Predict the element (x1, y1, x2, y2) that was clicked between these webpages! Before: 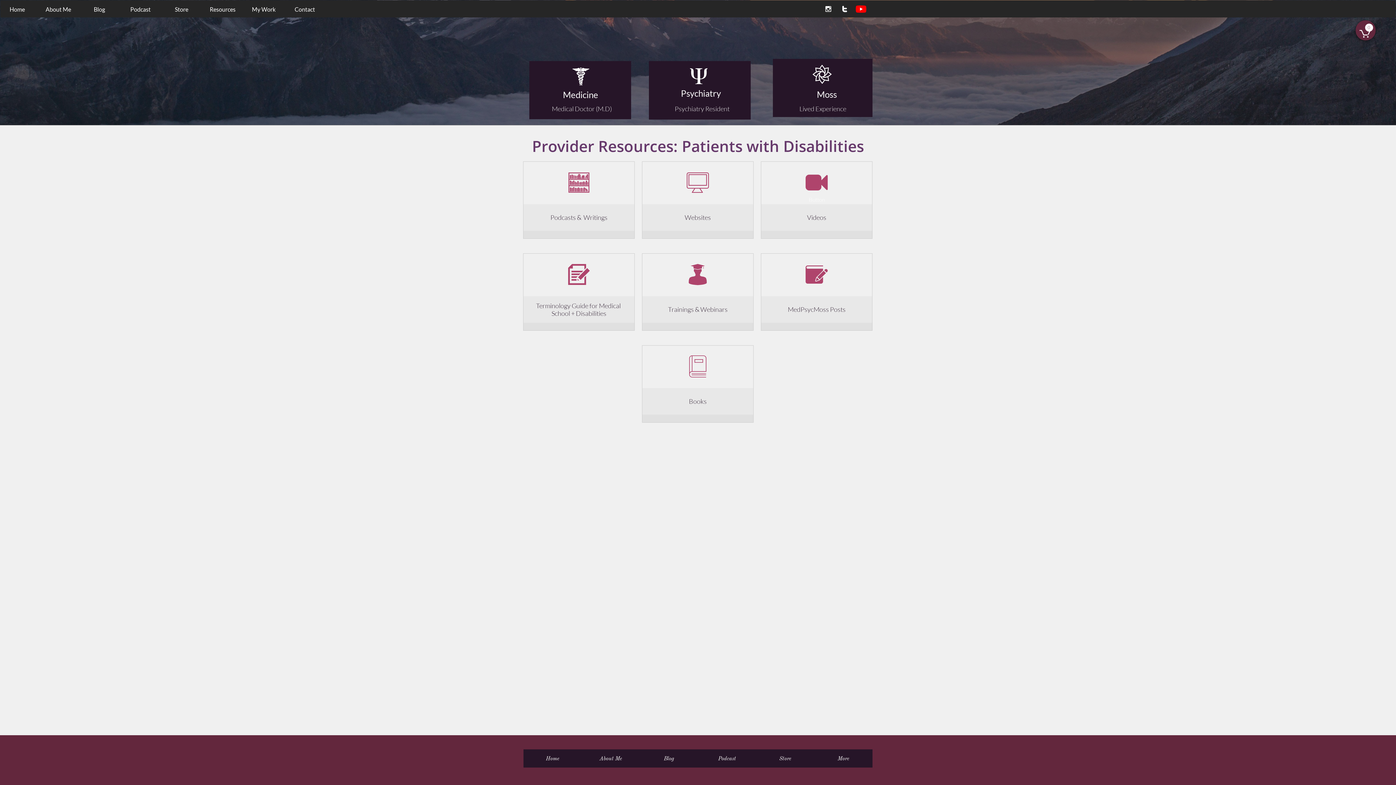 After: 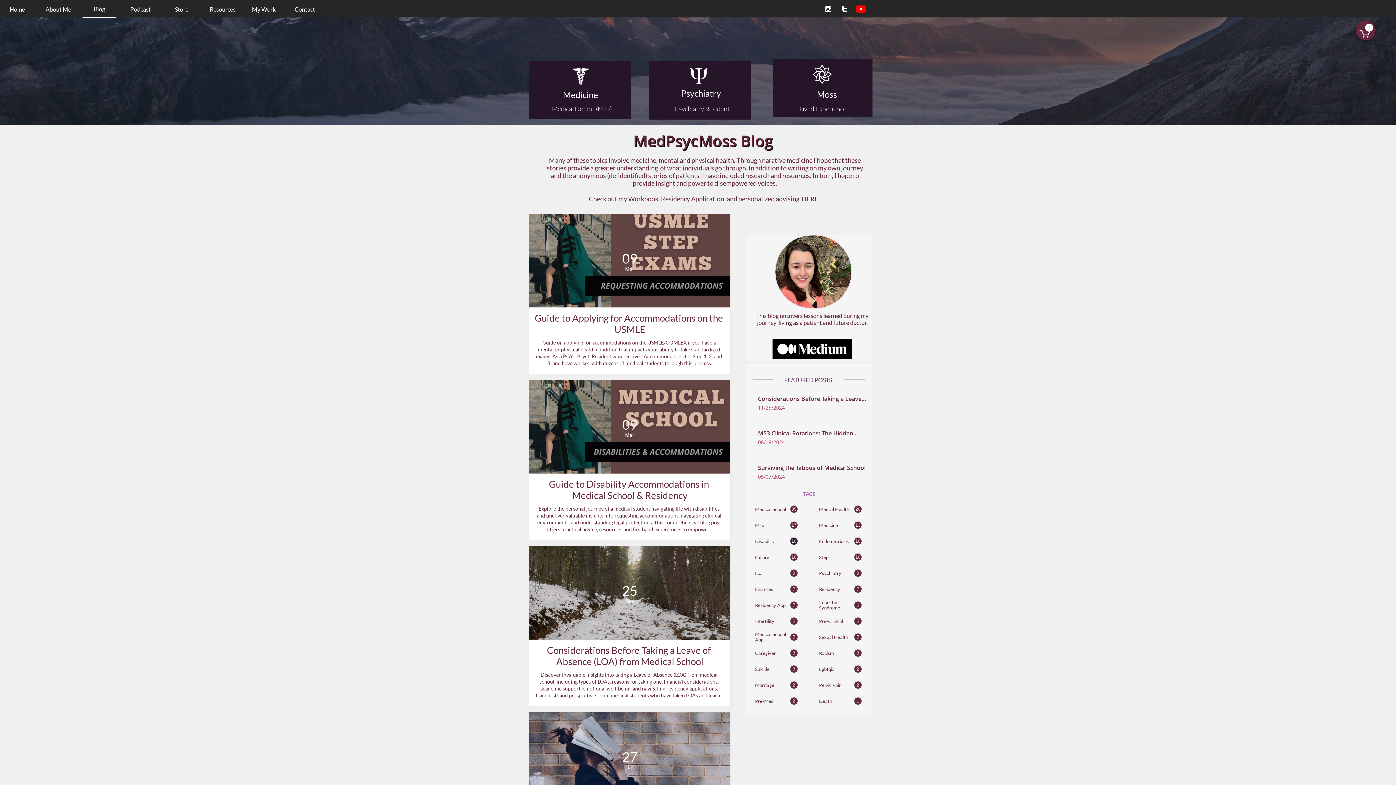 Action: bbox: (761, 254, 873, 331) label: 
